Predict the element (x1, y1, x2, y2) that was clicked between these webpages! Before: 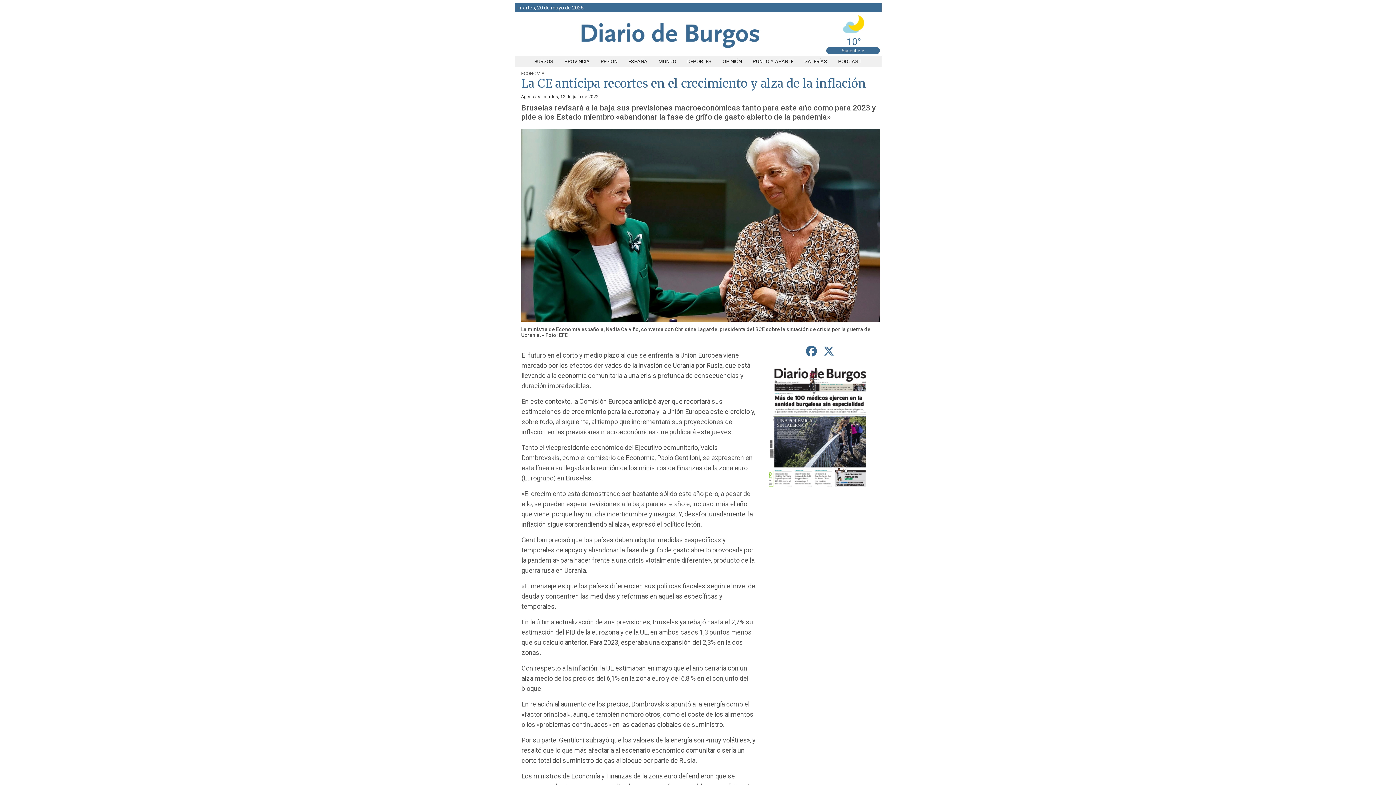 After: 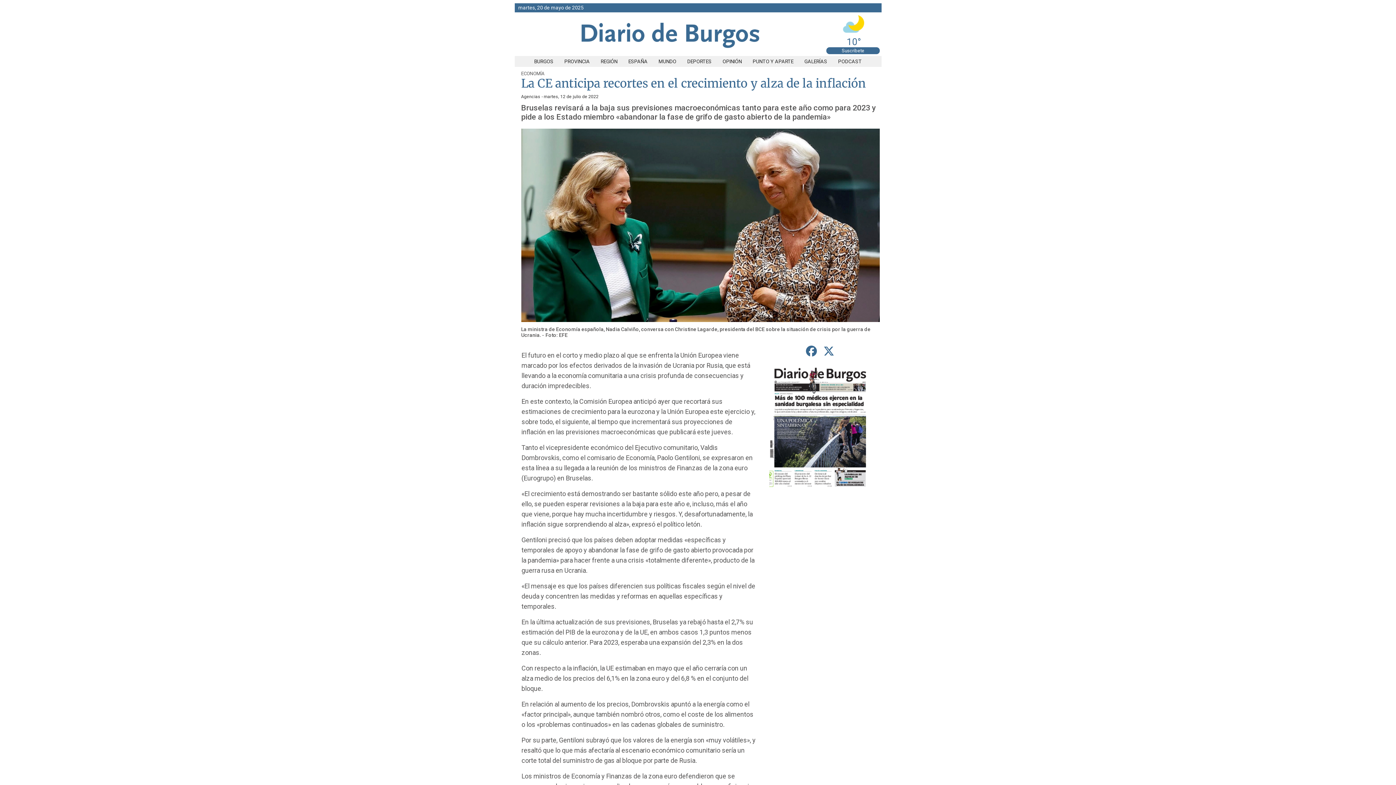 Action: bbox: (841, 48, 864, 53) label: Suscríbete